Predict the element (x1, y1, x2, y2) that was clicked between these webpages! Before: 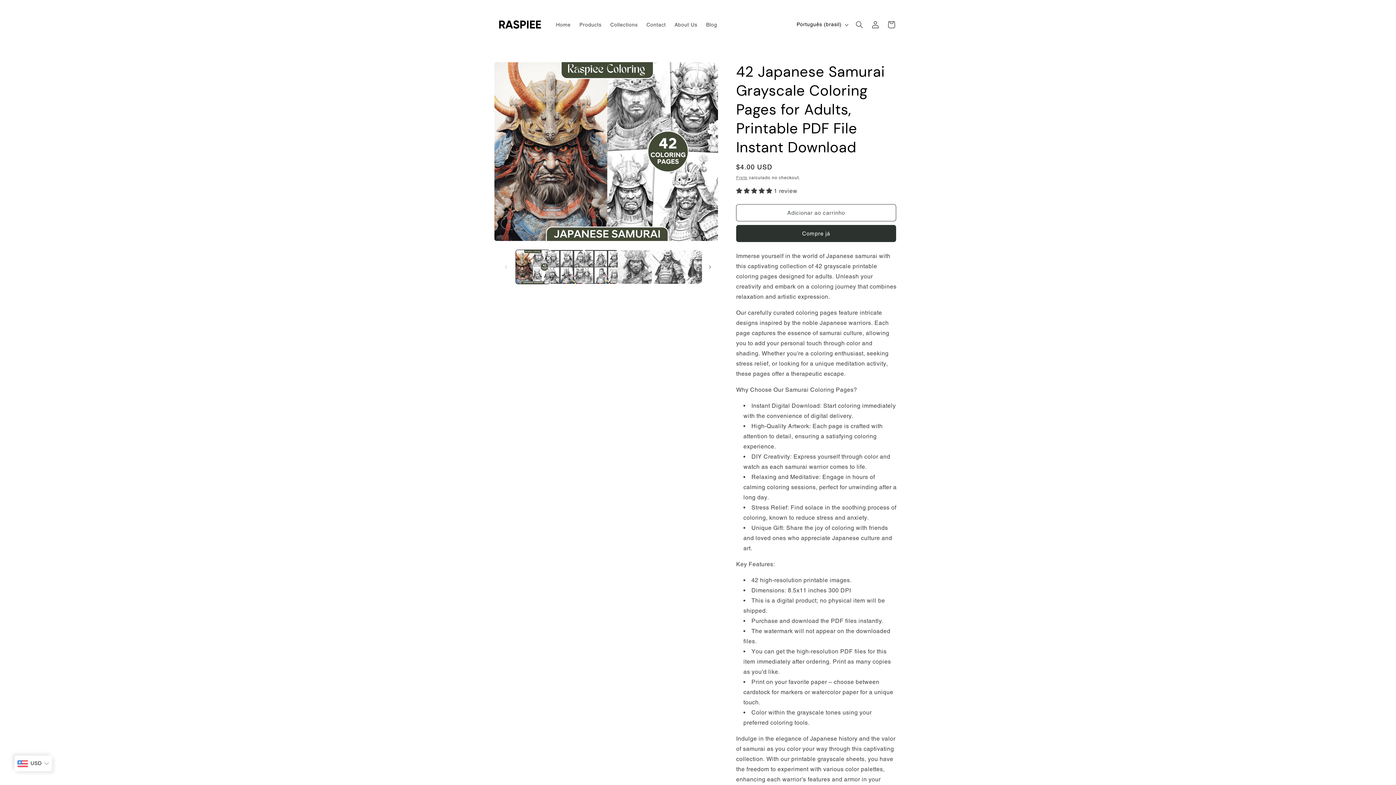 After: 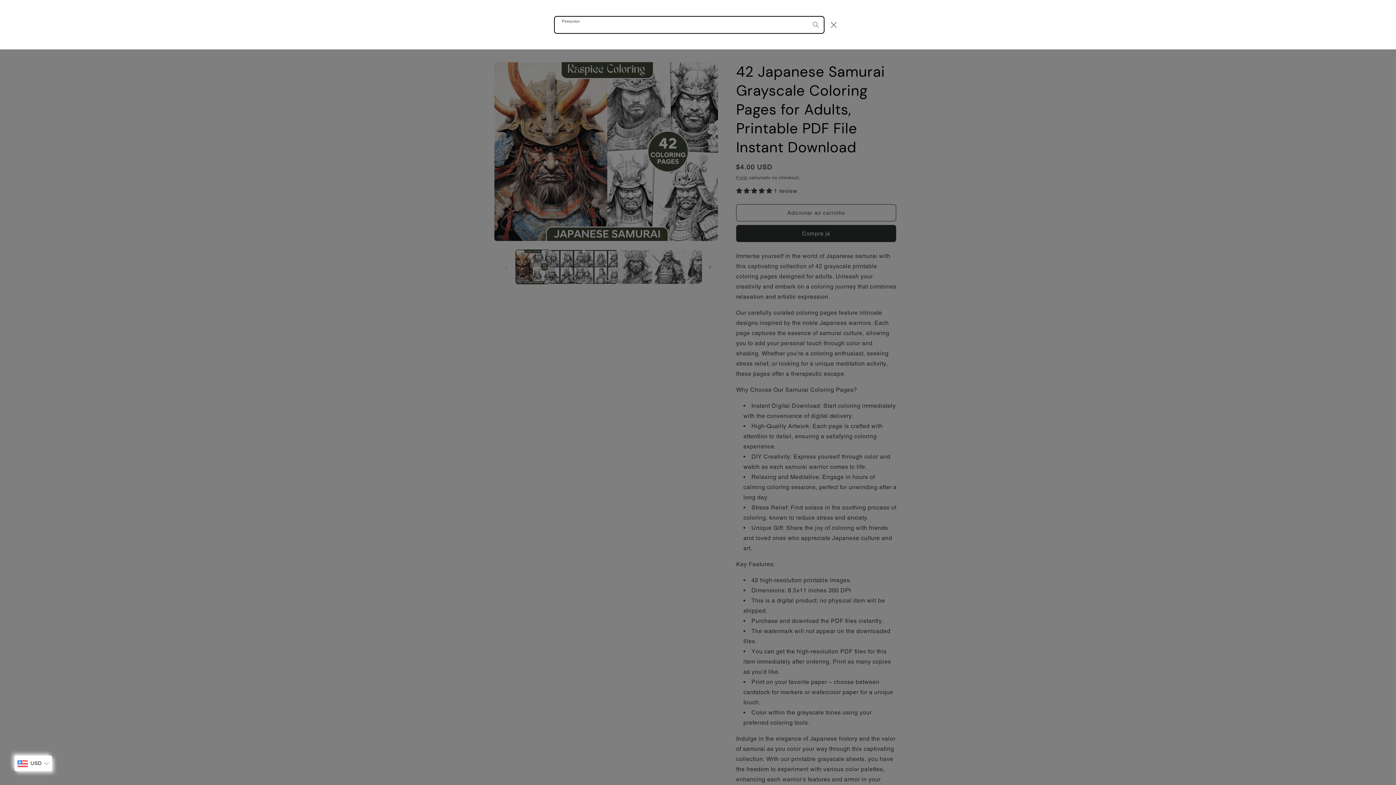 Action: label: Pesquisar bbox: (851, 16, 867, 32)